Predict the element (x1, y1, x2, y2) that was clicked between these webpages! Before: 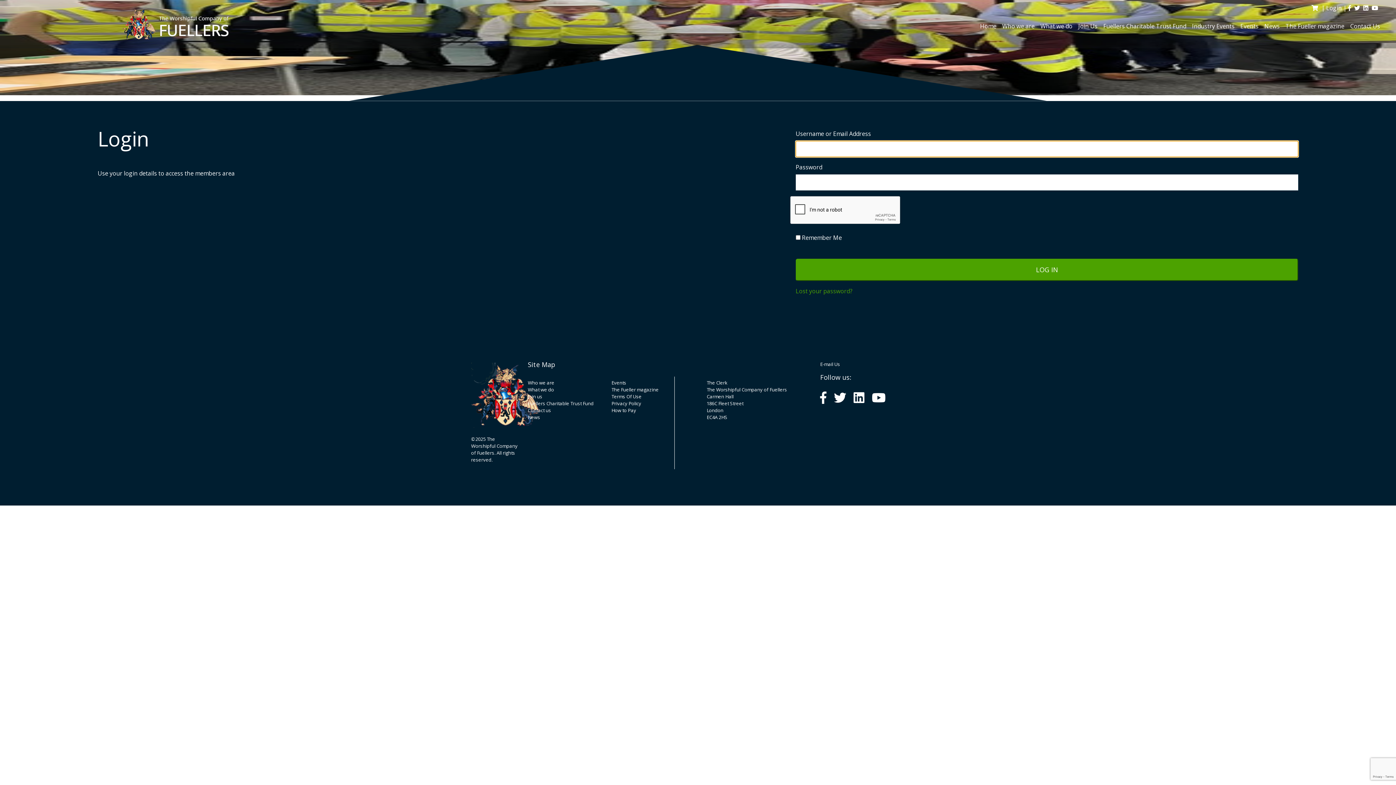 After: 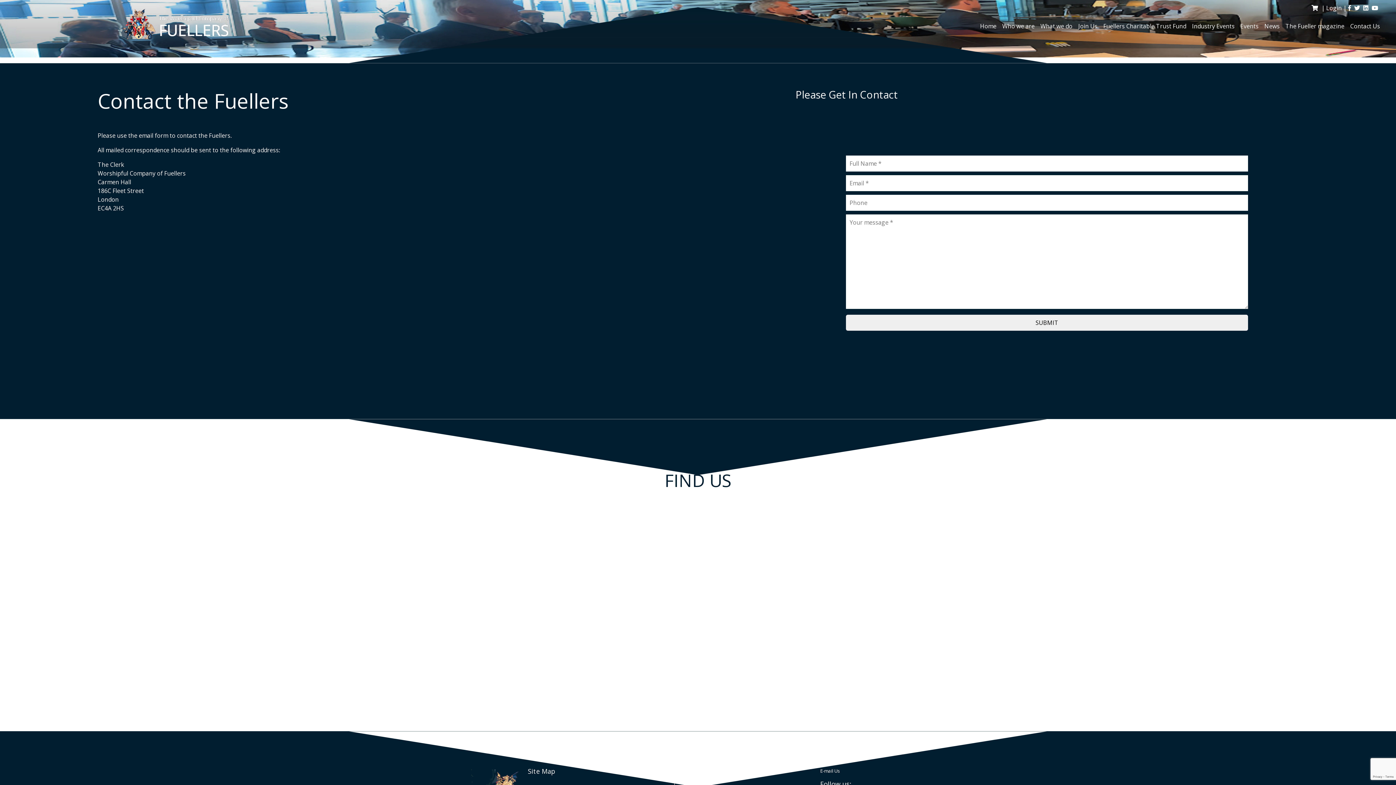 Action: bbox: (820, 361, 840, 367) label: E-mail Us